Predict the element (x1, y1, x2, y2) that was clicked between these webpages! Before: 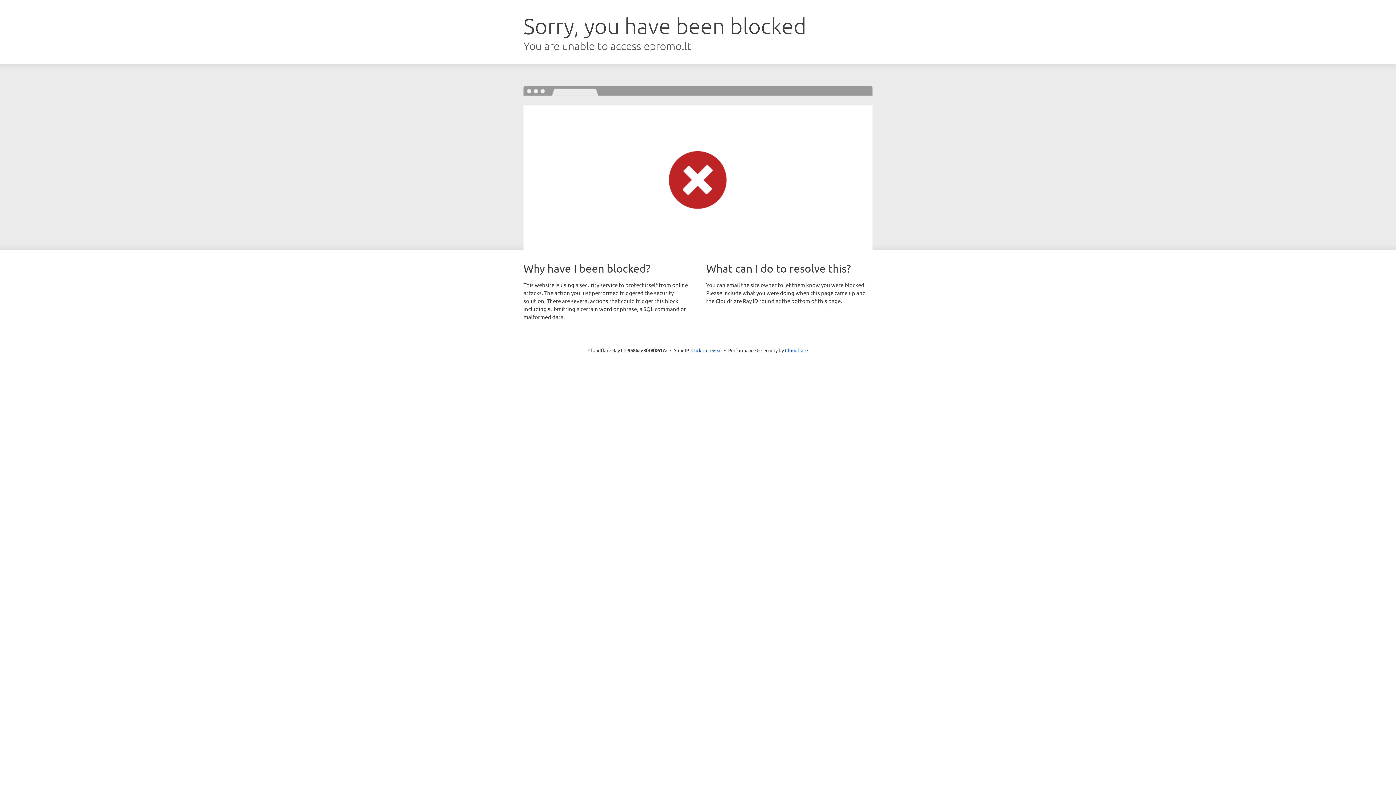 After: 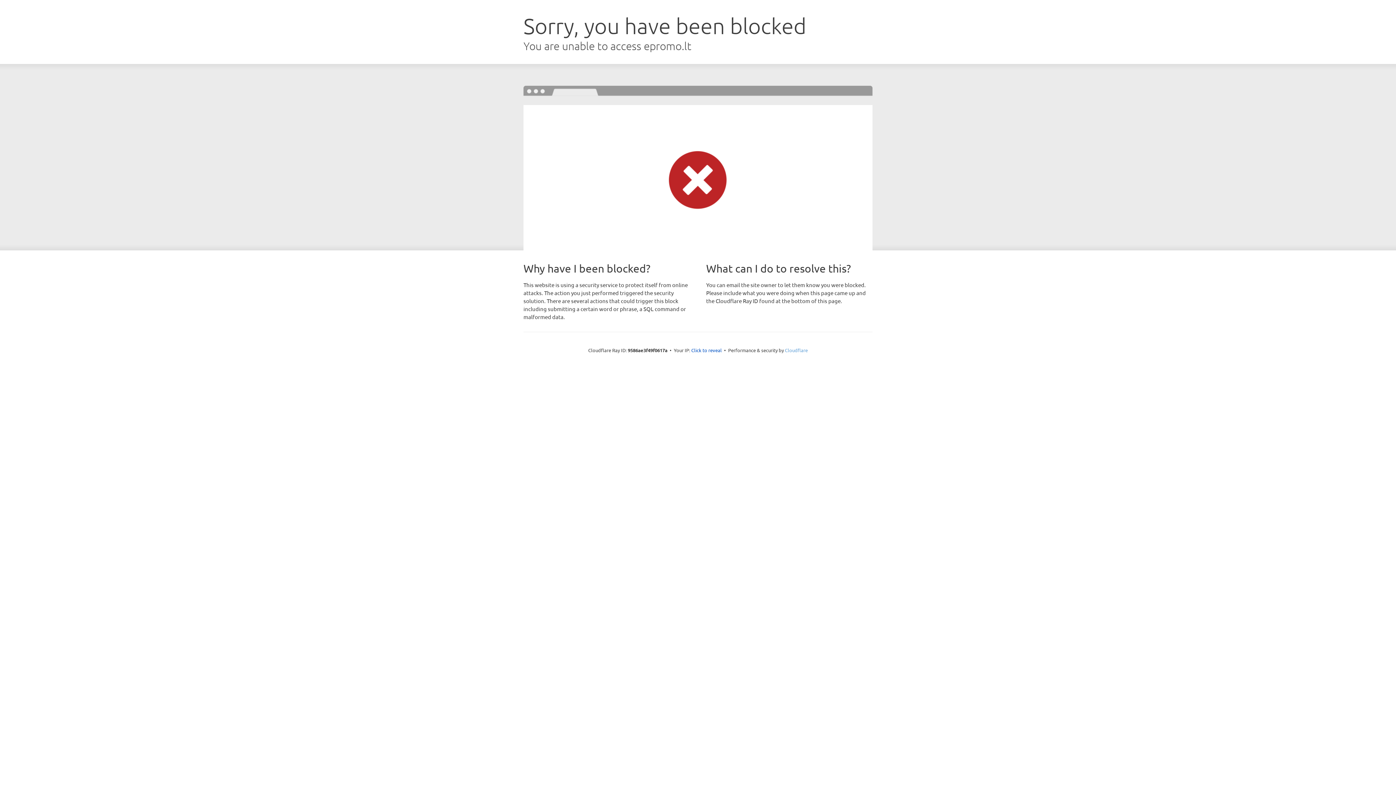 Action: bbox: (785, 347, 808, 353) label: Cloudflare